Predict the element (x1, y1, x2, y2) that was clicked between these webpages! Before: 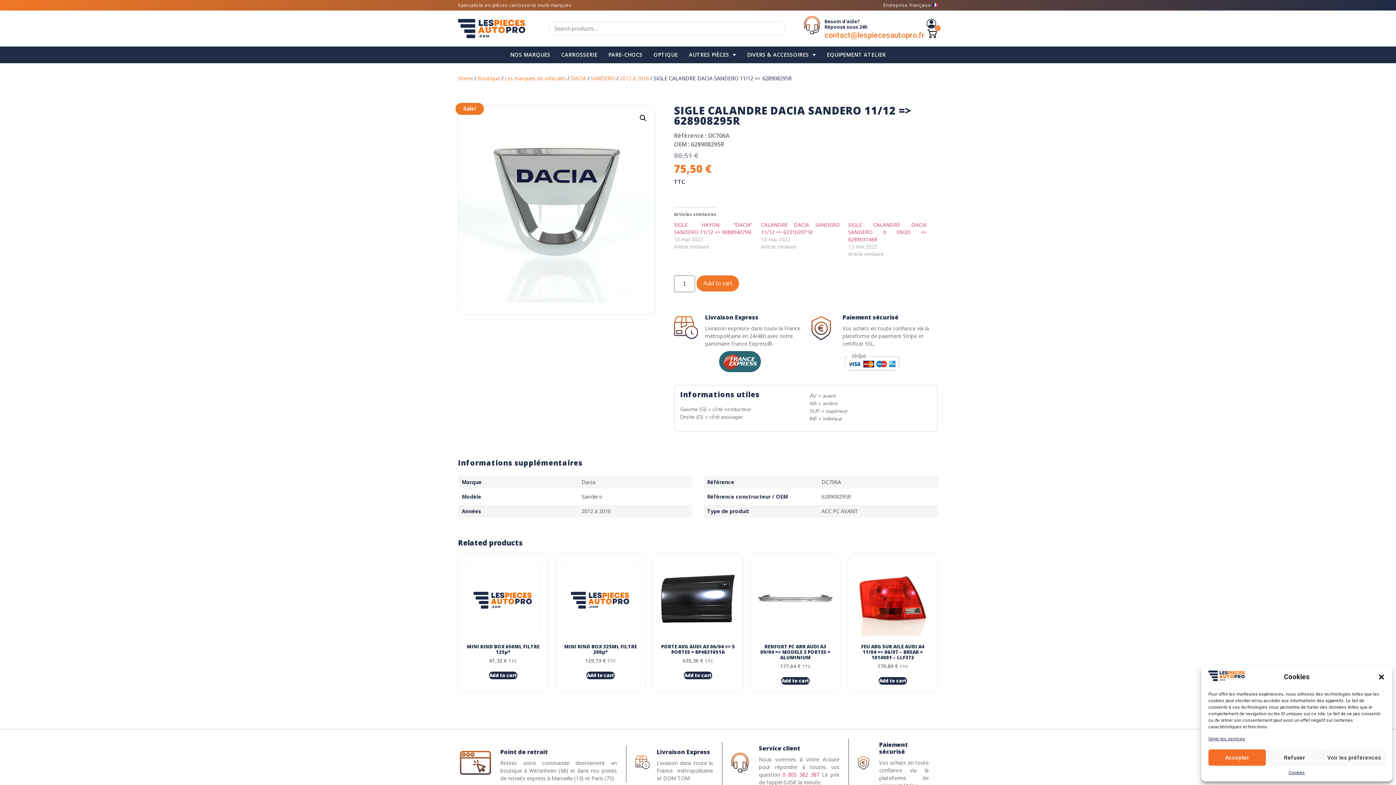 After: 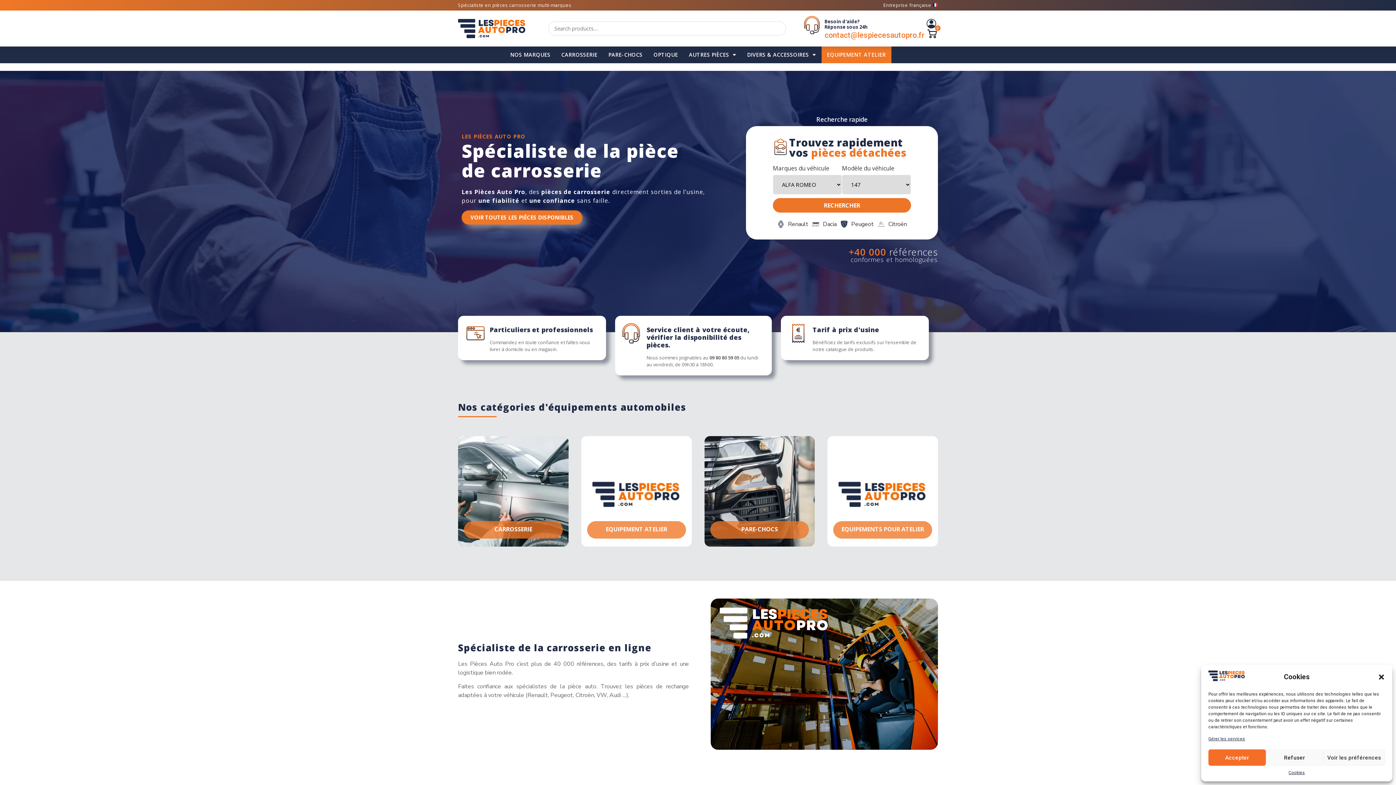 Action: label: Home bbox: (458, 74, 473, 81)